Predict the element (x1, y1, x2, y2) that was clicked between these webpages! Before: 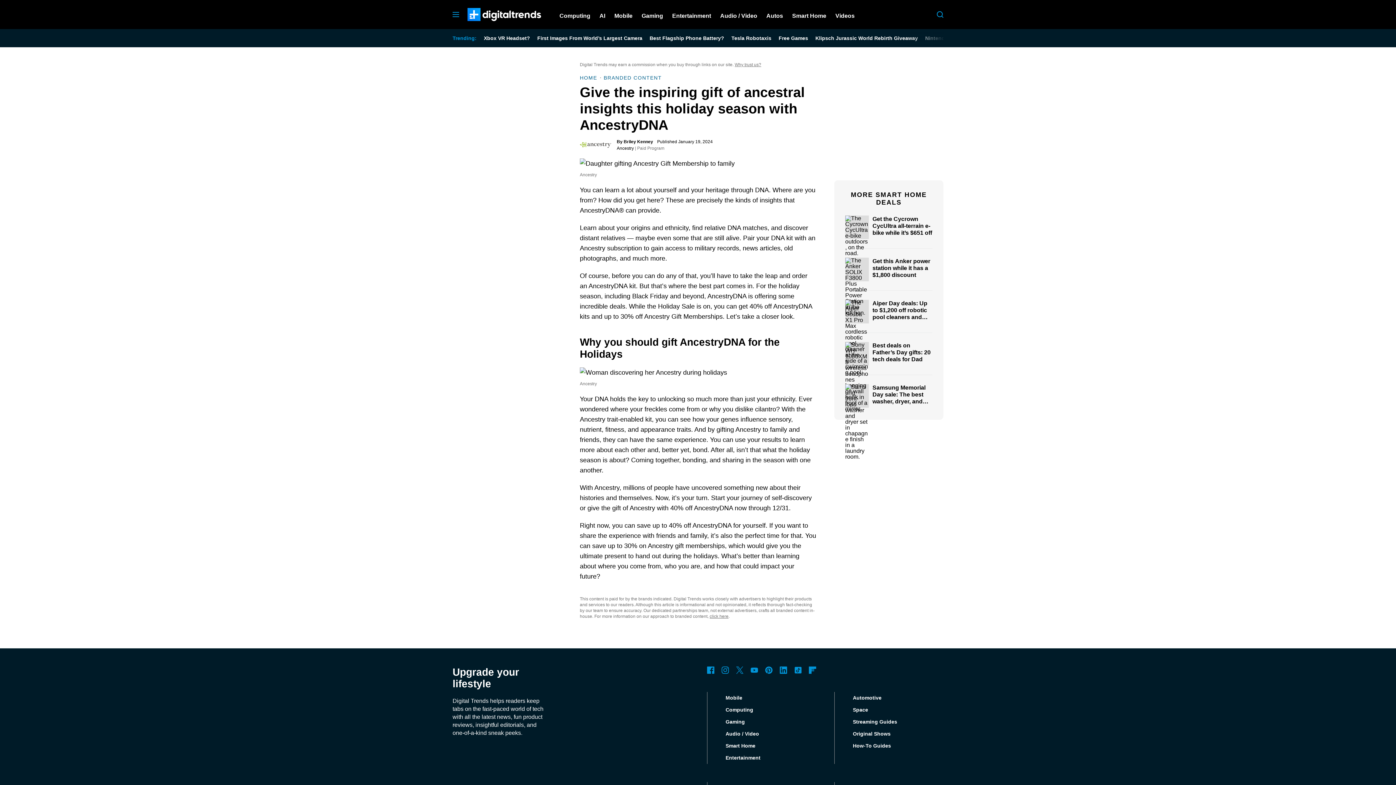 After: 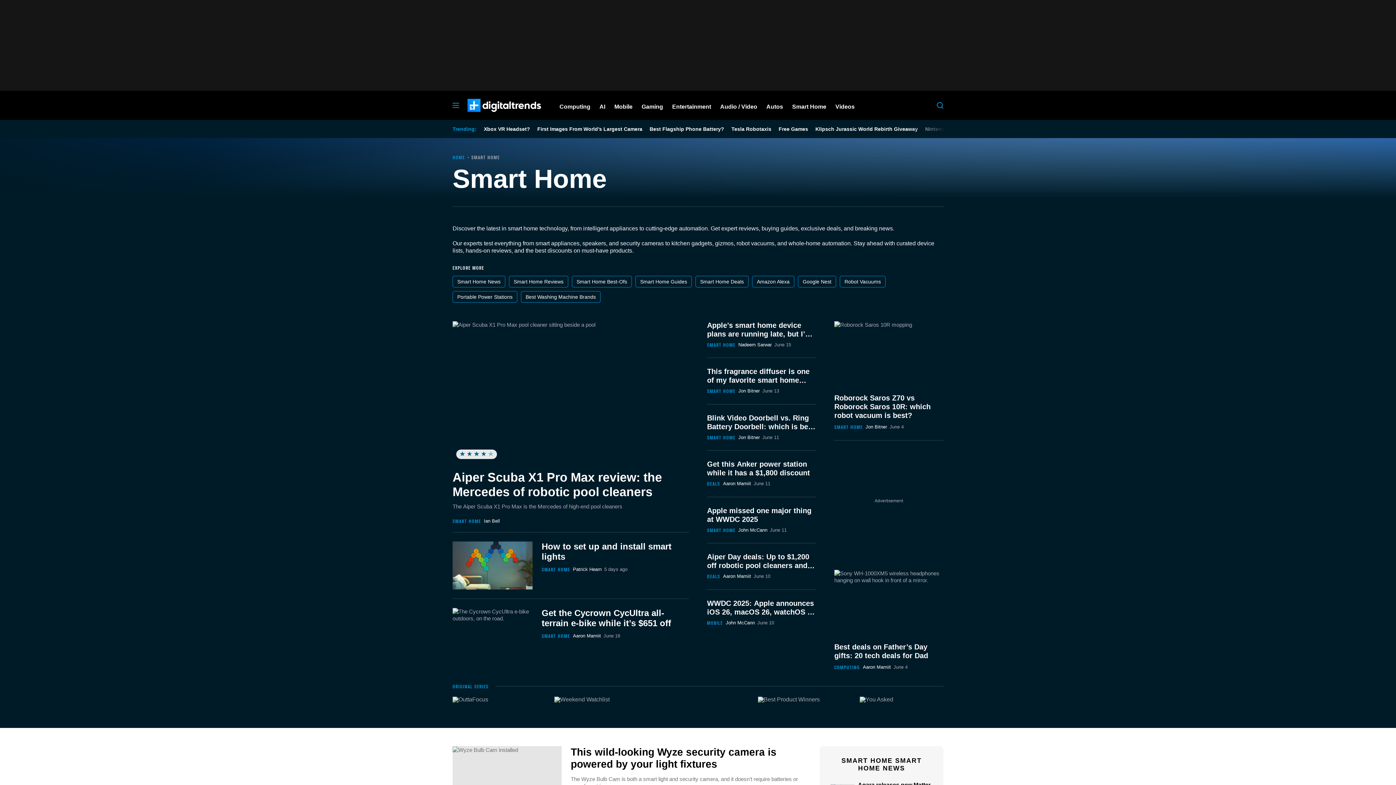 Action: bbox: (792, 0, 826, 29) label: Smart Home